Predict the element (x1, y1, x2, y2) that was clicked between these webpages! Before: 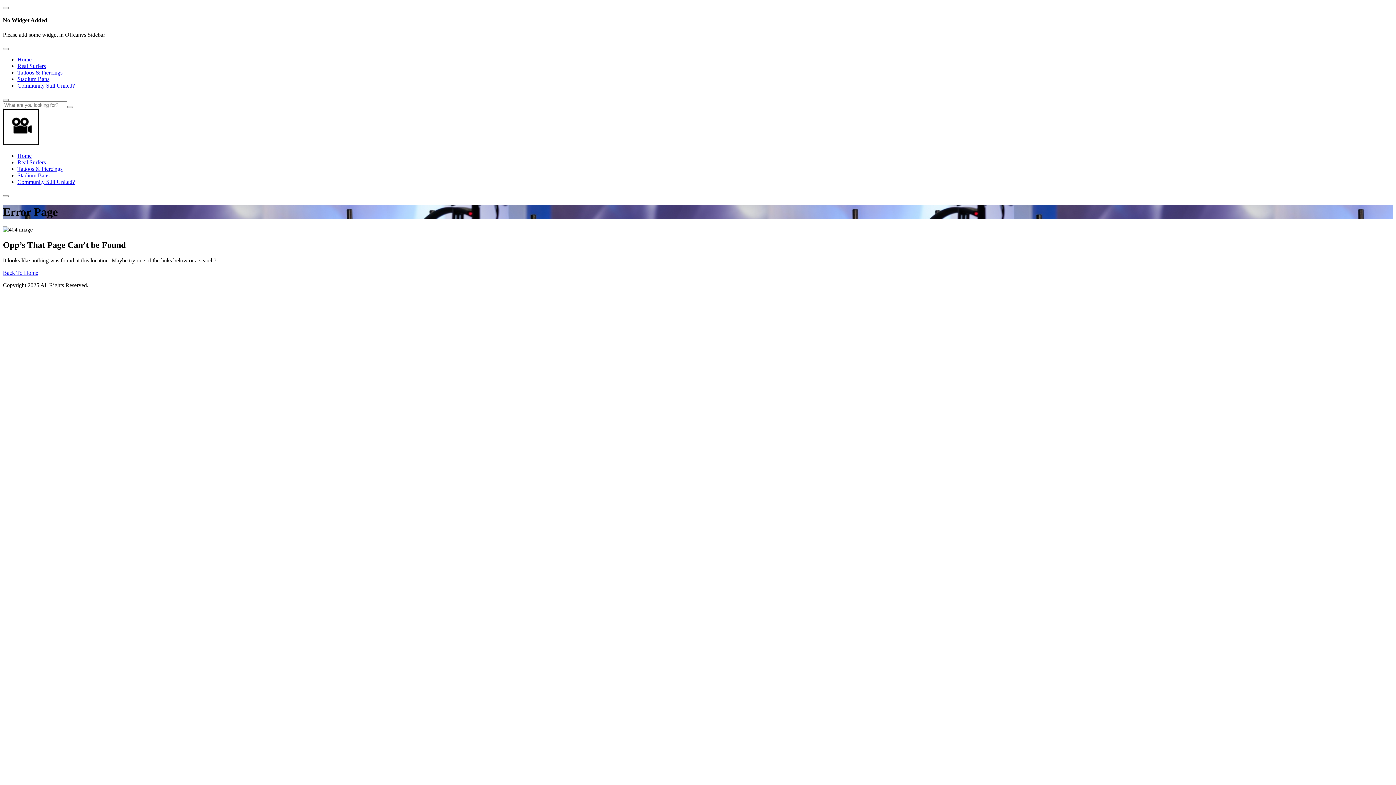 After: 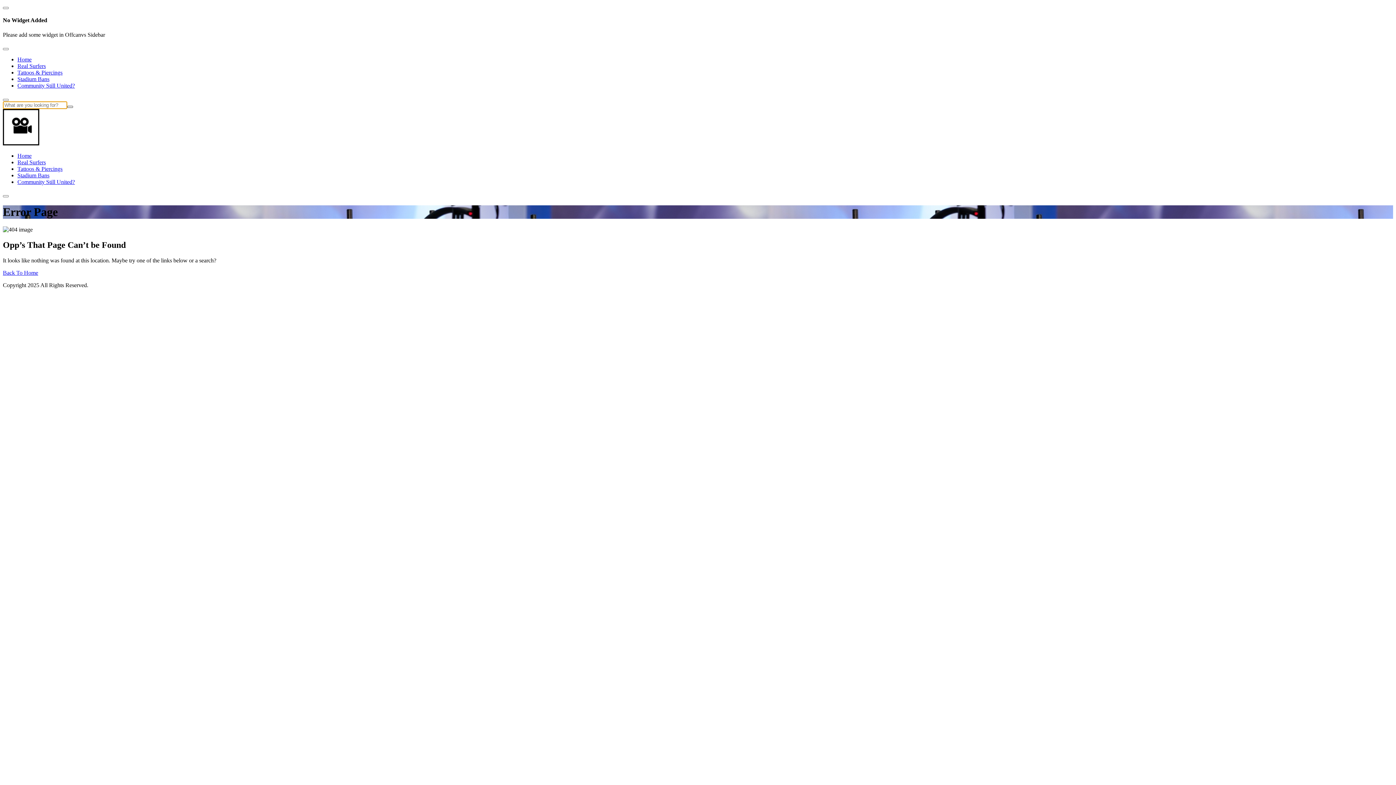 Action: bbox: (67, 105, 73, 107)